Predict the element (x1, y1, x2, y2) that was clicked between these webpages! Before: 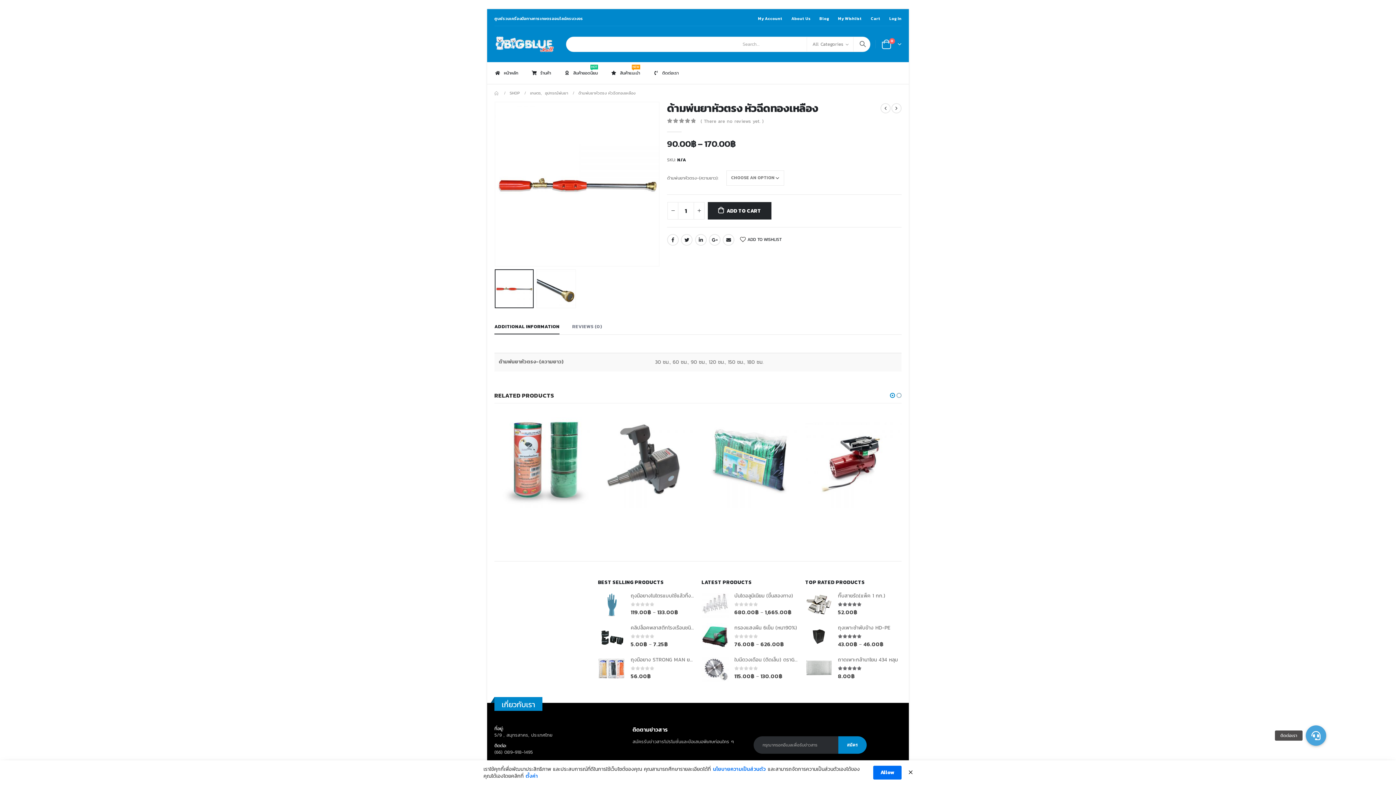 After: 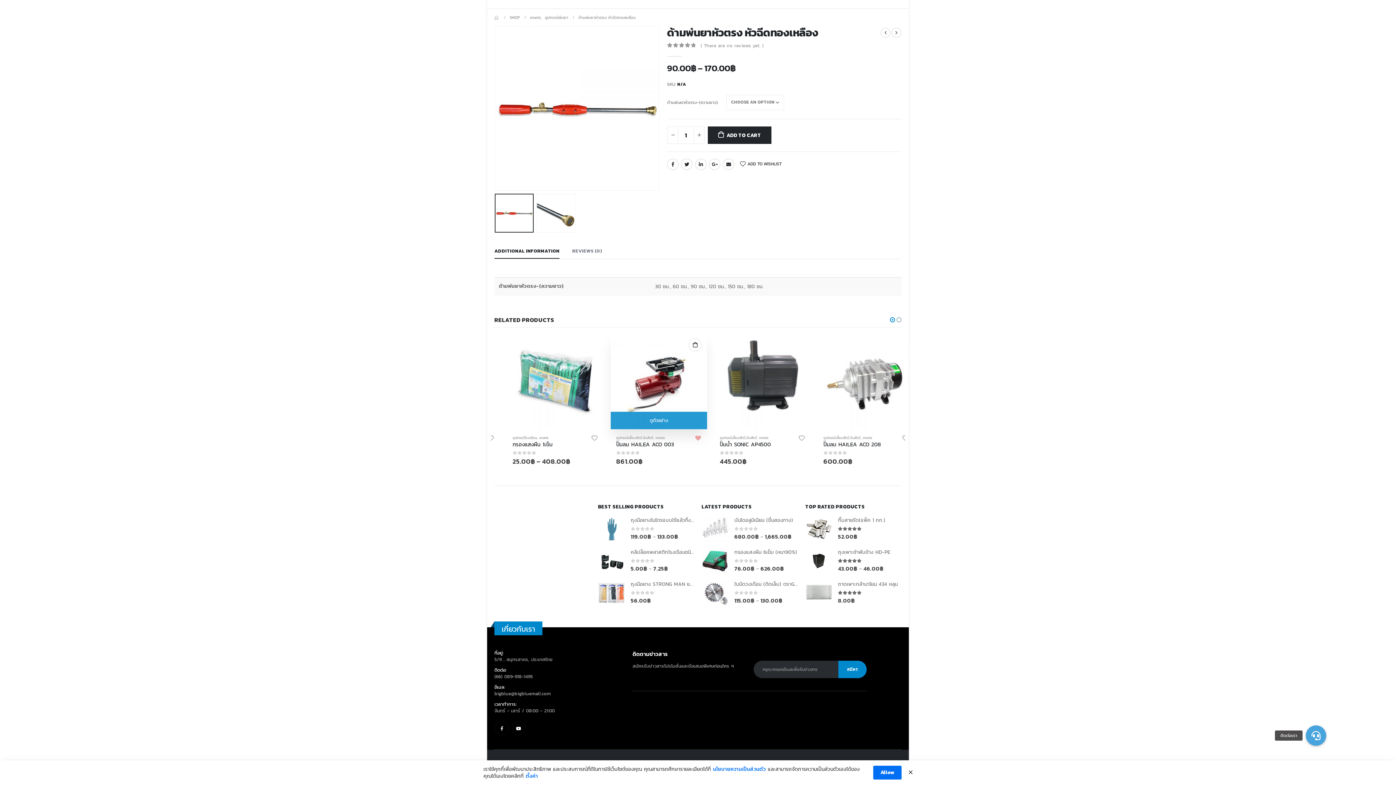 Action: label: Add to Wishlist bbox: (578, 514, 585, 520)